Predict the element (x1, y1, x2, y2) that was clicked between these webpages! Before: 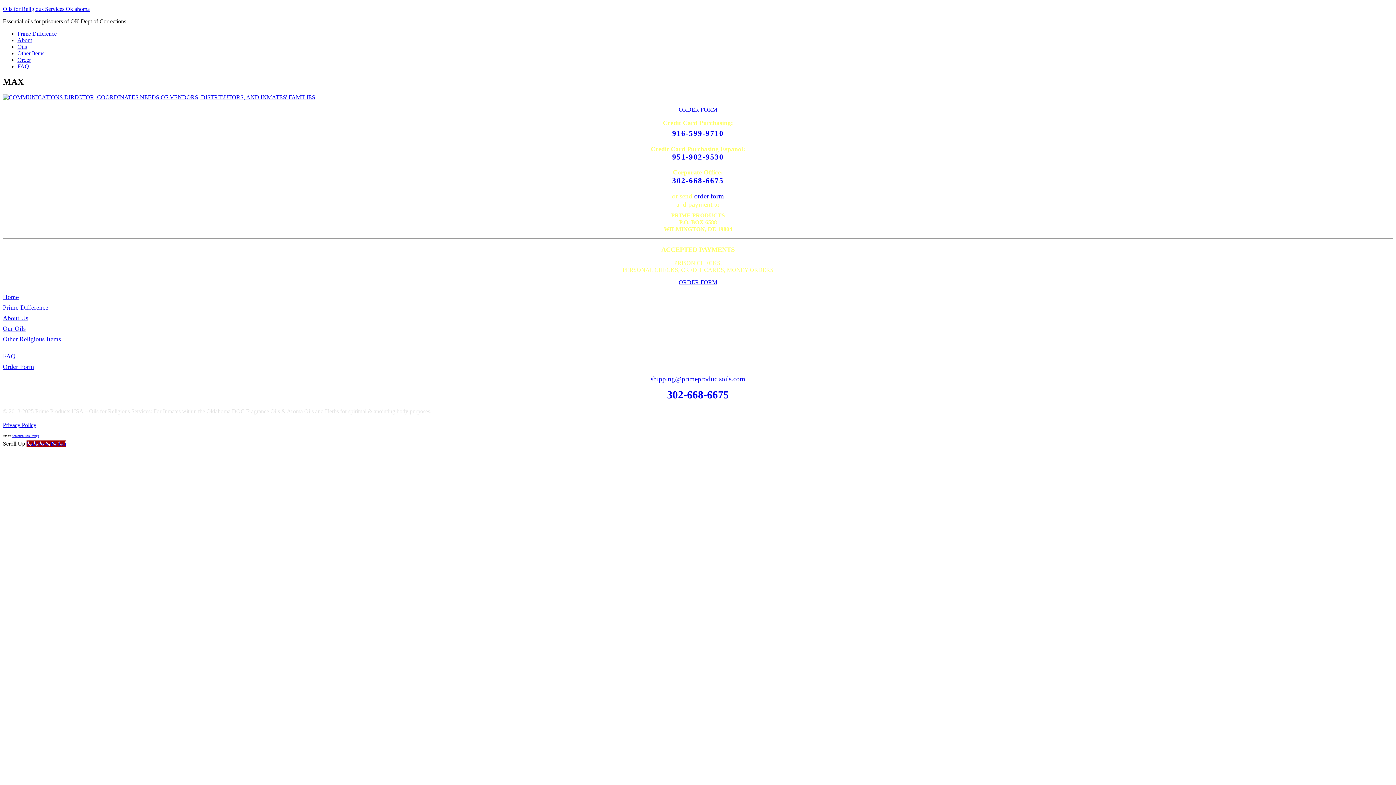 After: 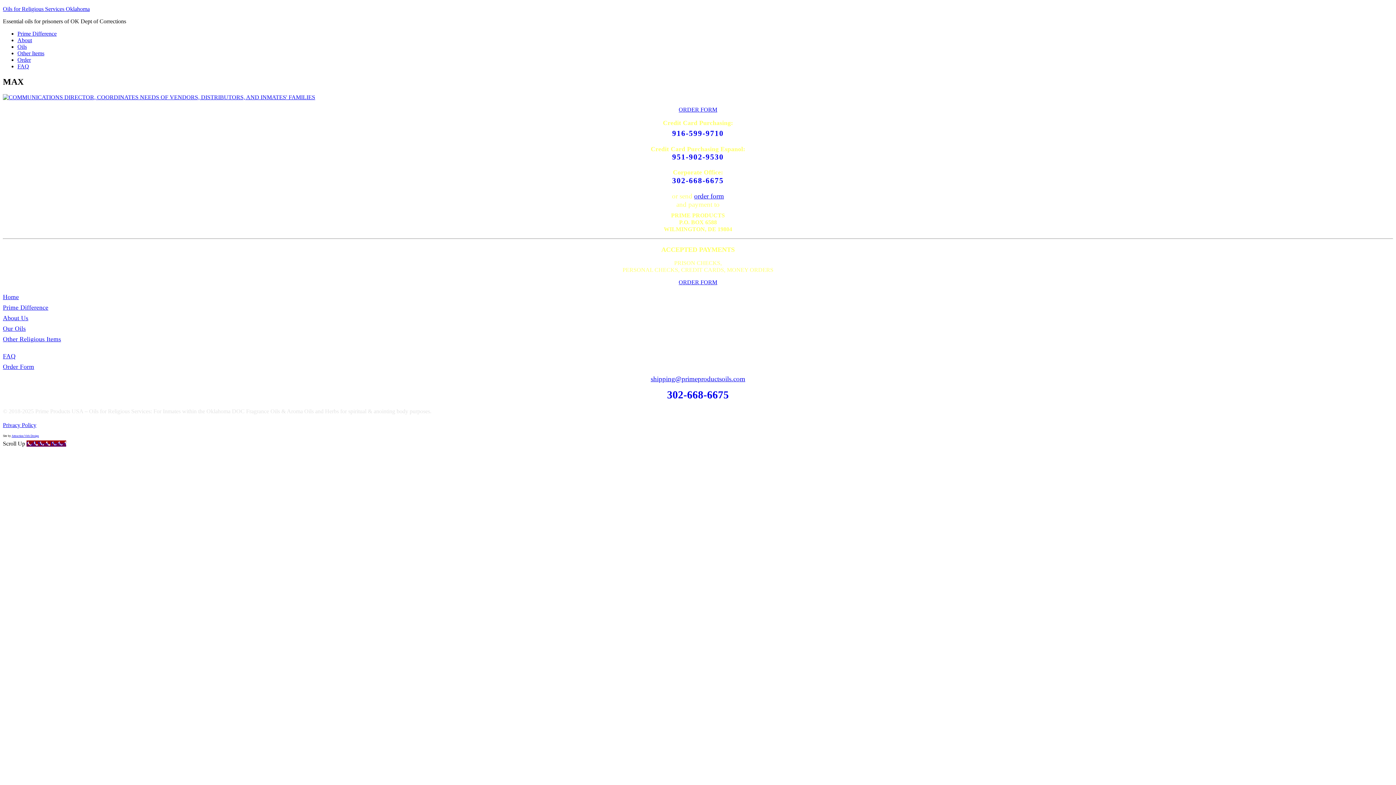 Action: label: 916-599-9710 bbox: (672, 129, 724, 137)